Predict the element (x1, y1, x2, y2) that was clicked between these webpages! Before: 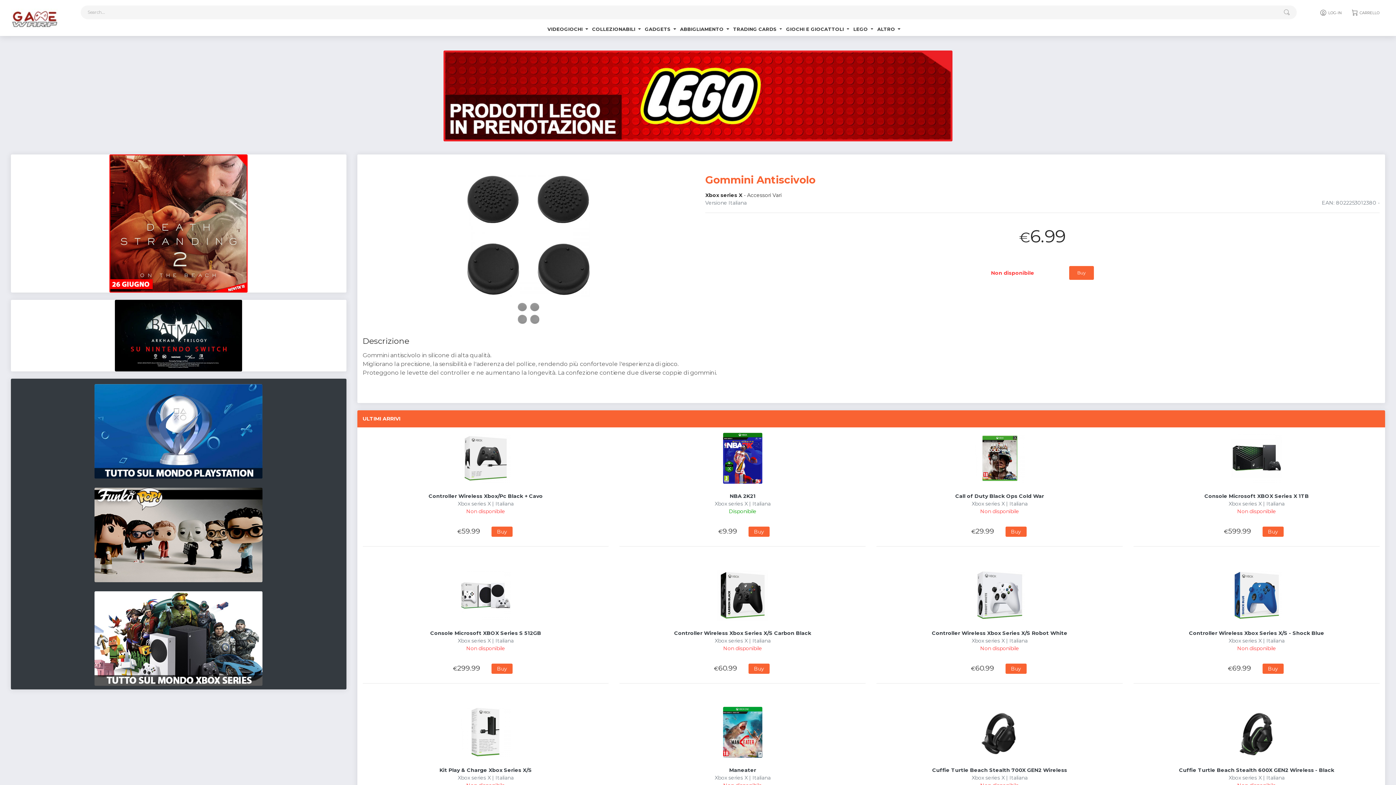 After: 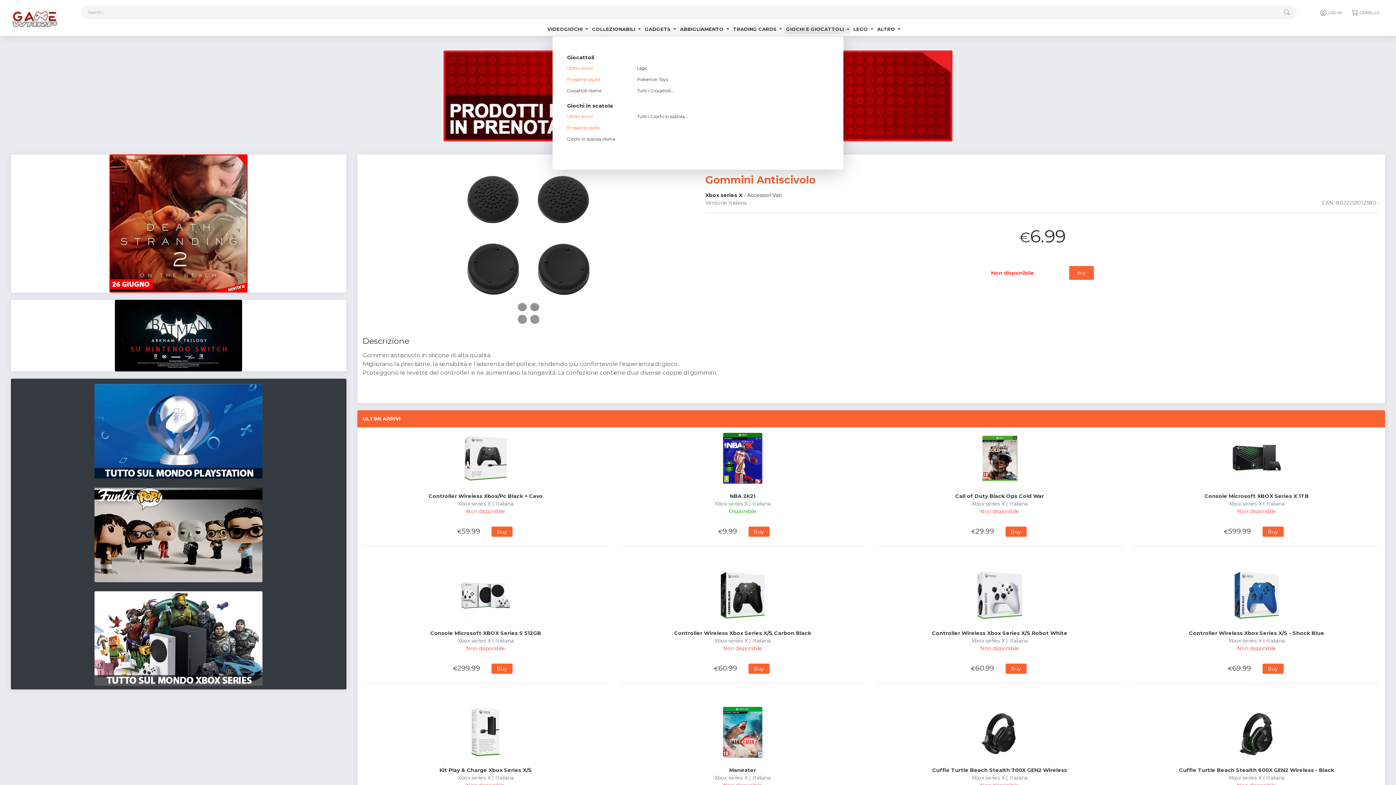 Action: label: GIOCHI E GIOCATTOLI  bbox: (784, 24, 851, 34)